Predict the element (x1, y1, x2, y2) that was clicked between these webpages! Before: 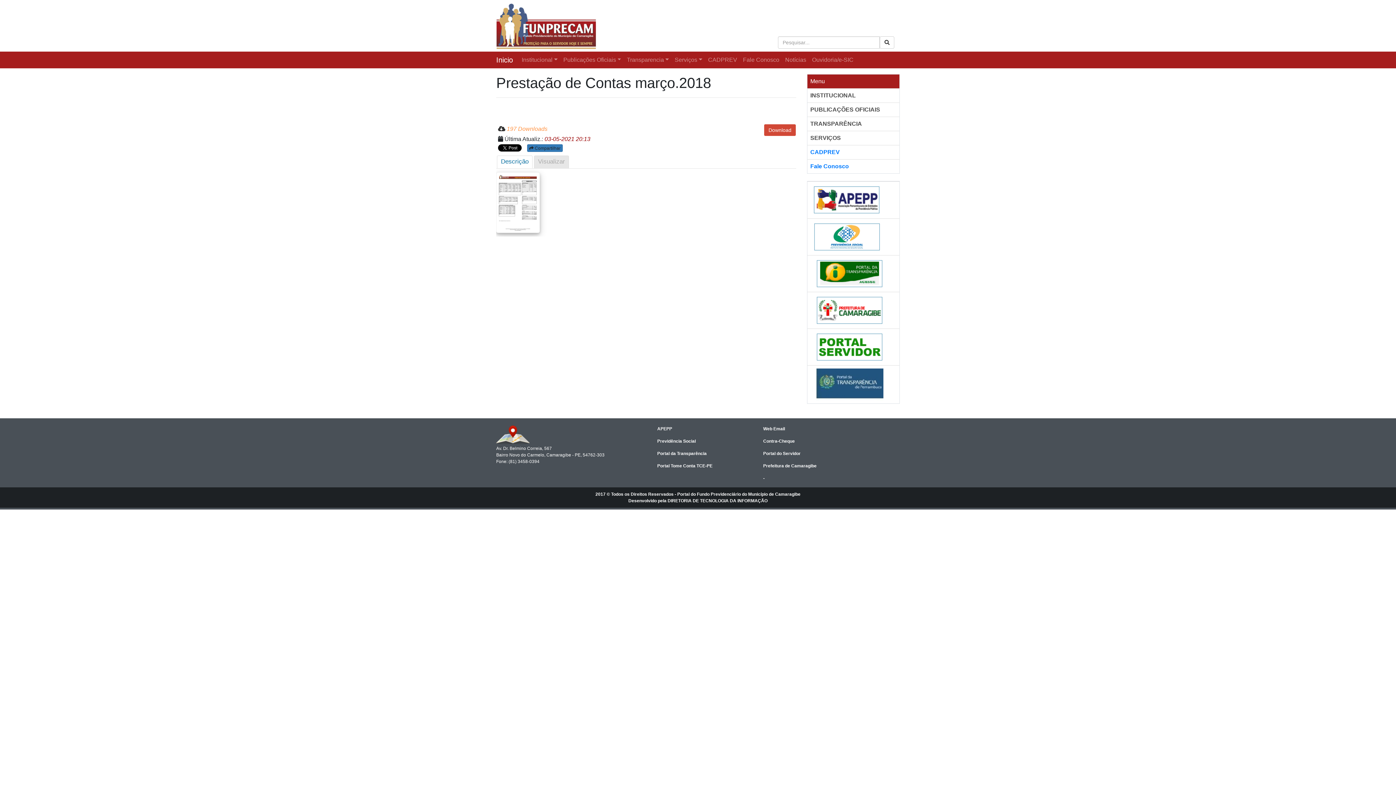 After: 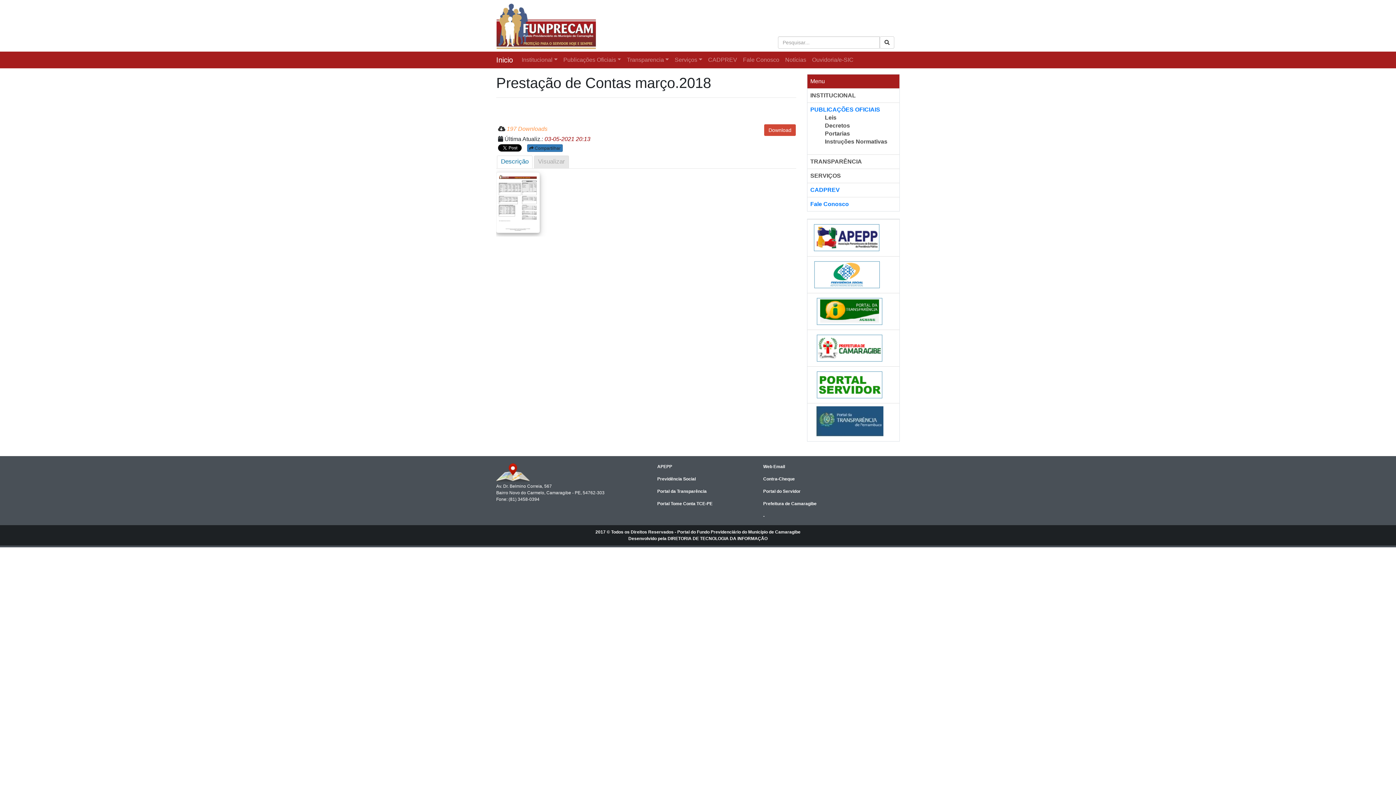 Action: bbox: (810, 106, 880, 112) label: PUBLICAÇÕES OFICIAIS